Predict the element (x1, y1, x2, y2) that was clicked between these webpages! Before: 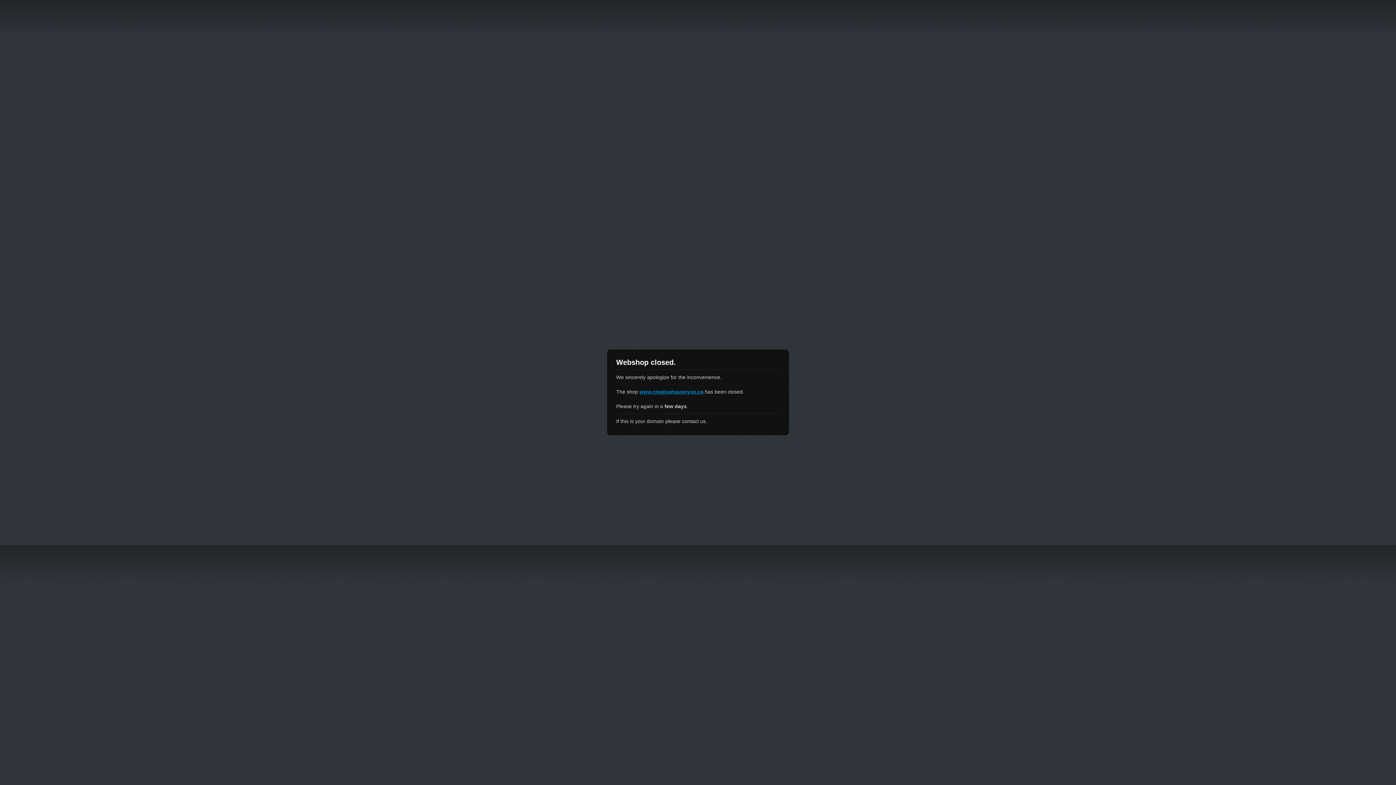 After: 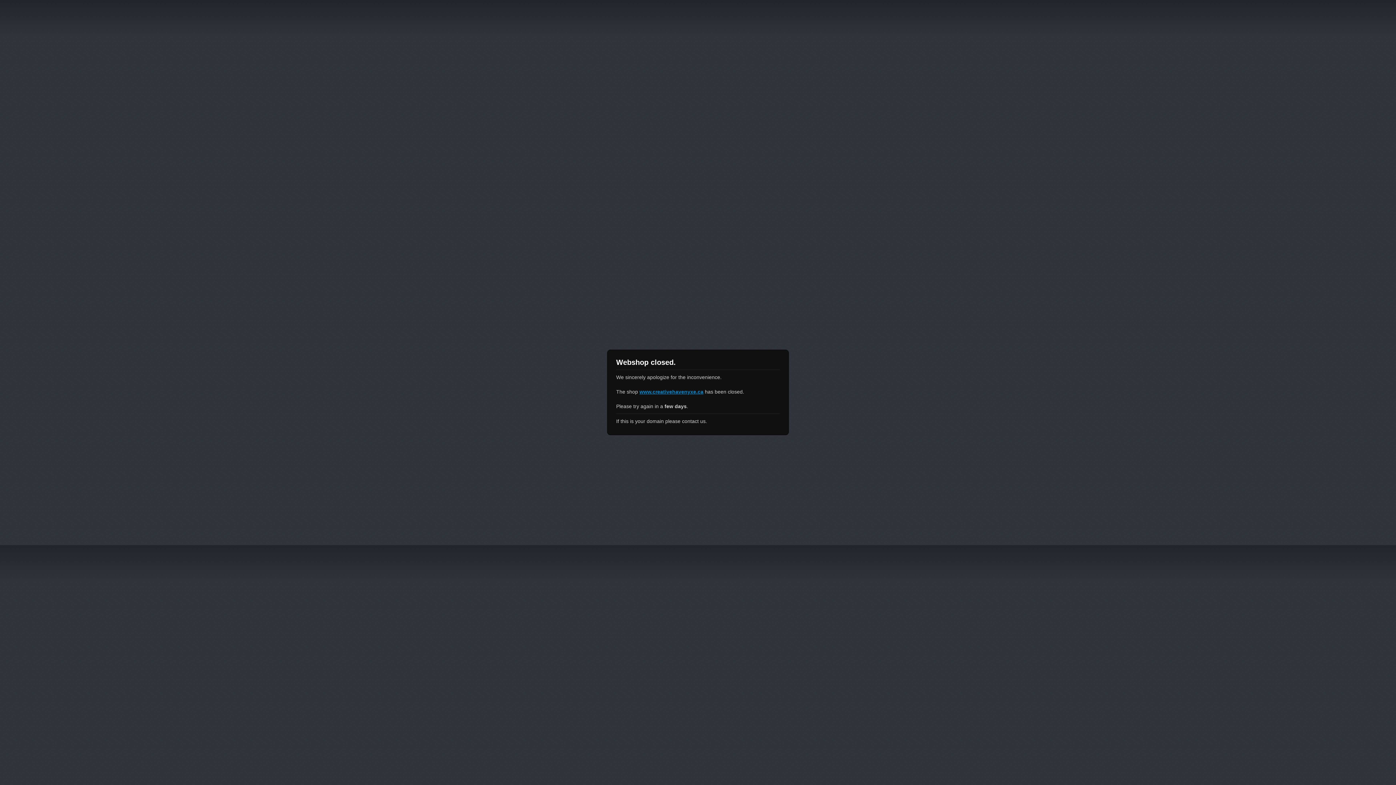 Action: label: www.creativehavenyxe.ca bbox: (639, 389, 703, 394)